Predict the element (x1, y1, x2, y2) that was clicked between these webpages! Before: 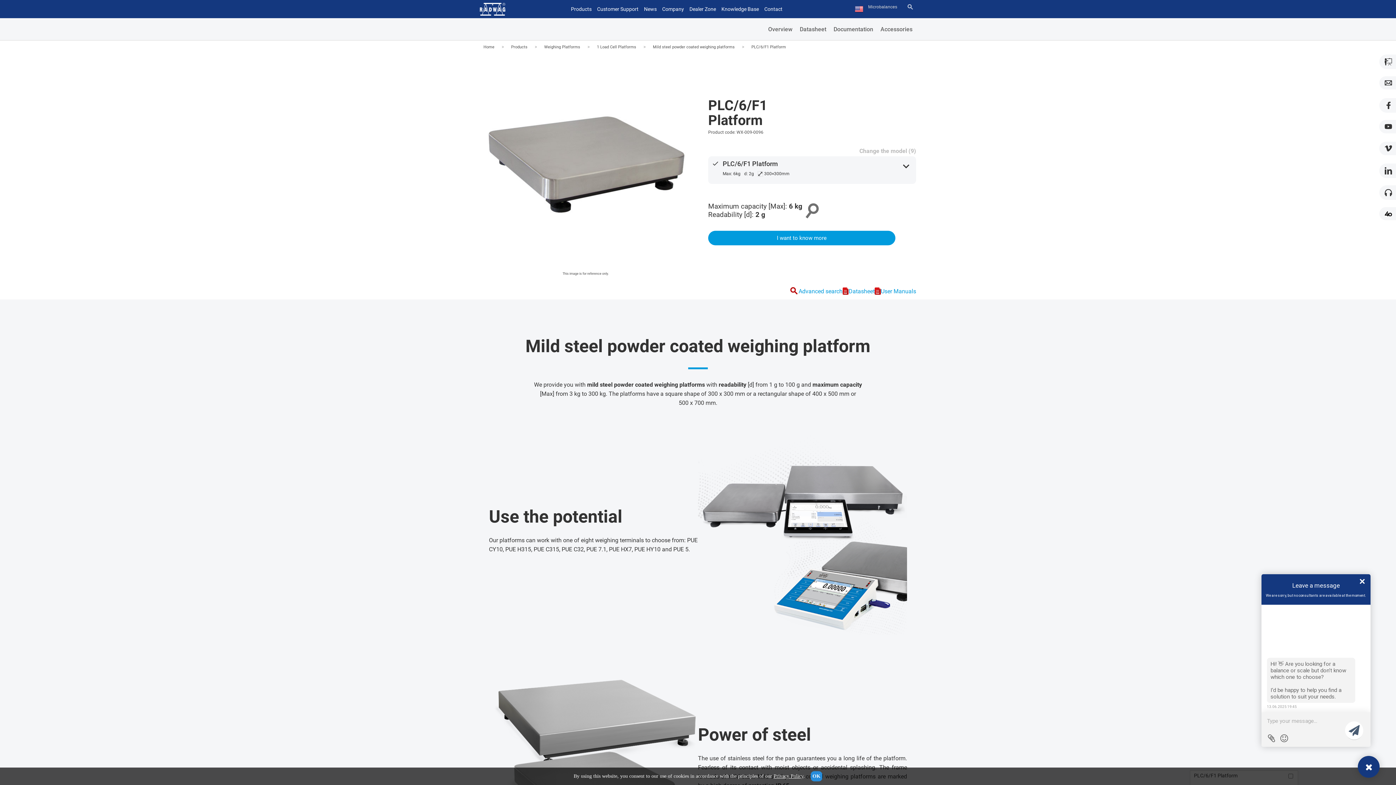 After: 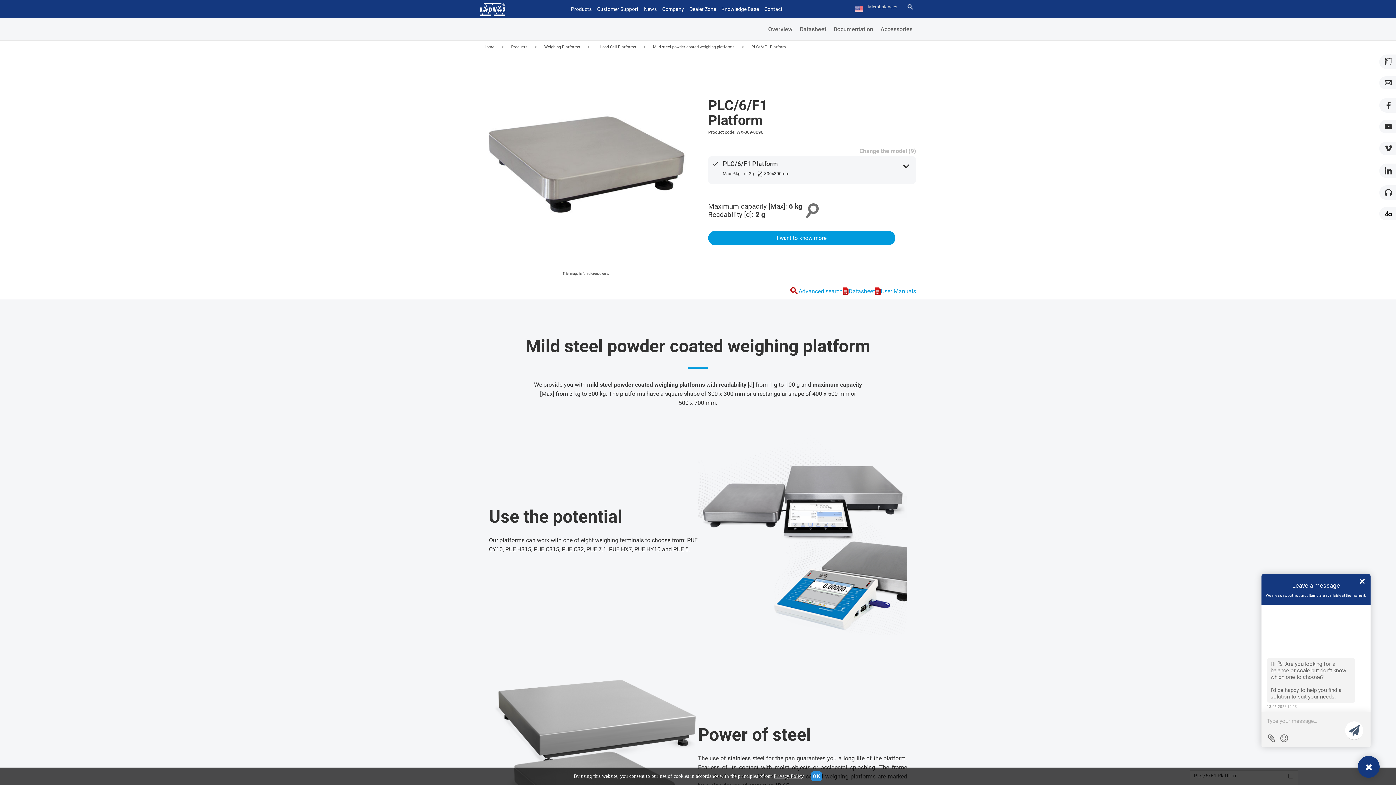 Action: bbox: (722, 159, 896, 167) label: PLC/6/F1 Platform